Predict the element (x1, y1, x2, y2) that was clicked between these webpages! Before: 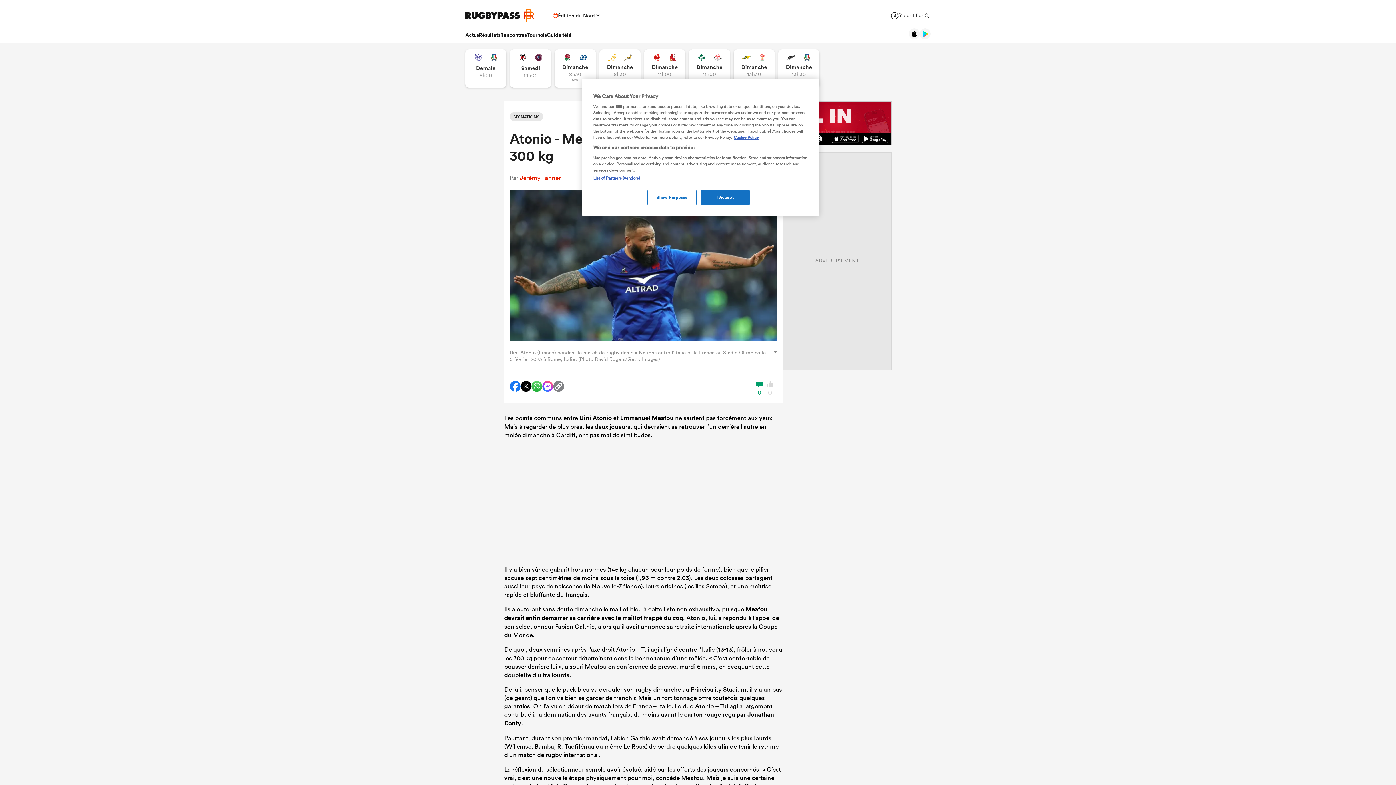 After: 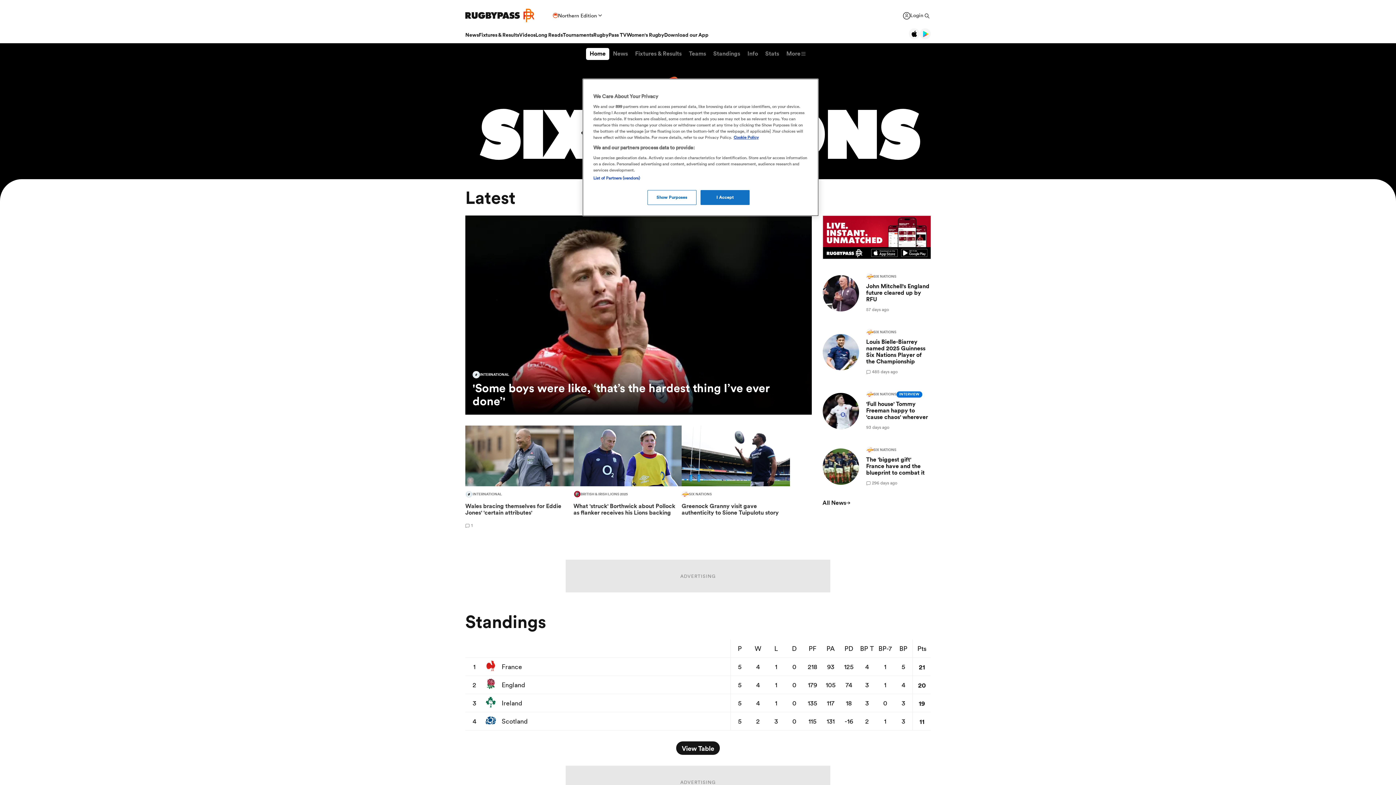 Action: bbox: (509, 112, 543, 121) label: SIX NATIONS